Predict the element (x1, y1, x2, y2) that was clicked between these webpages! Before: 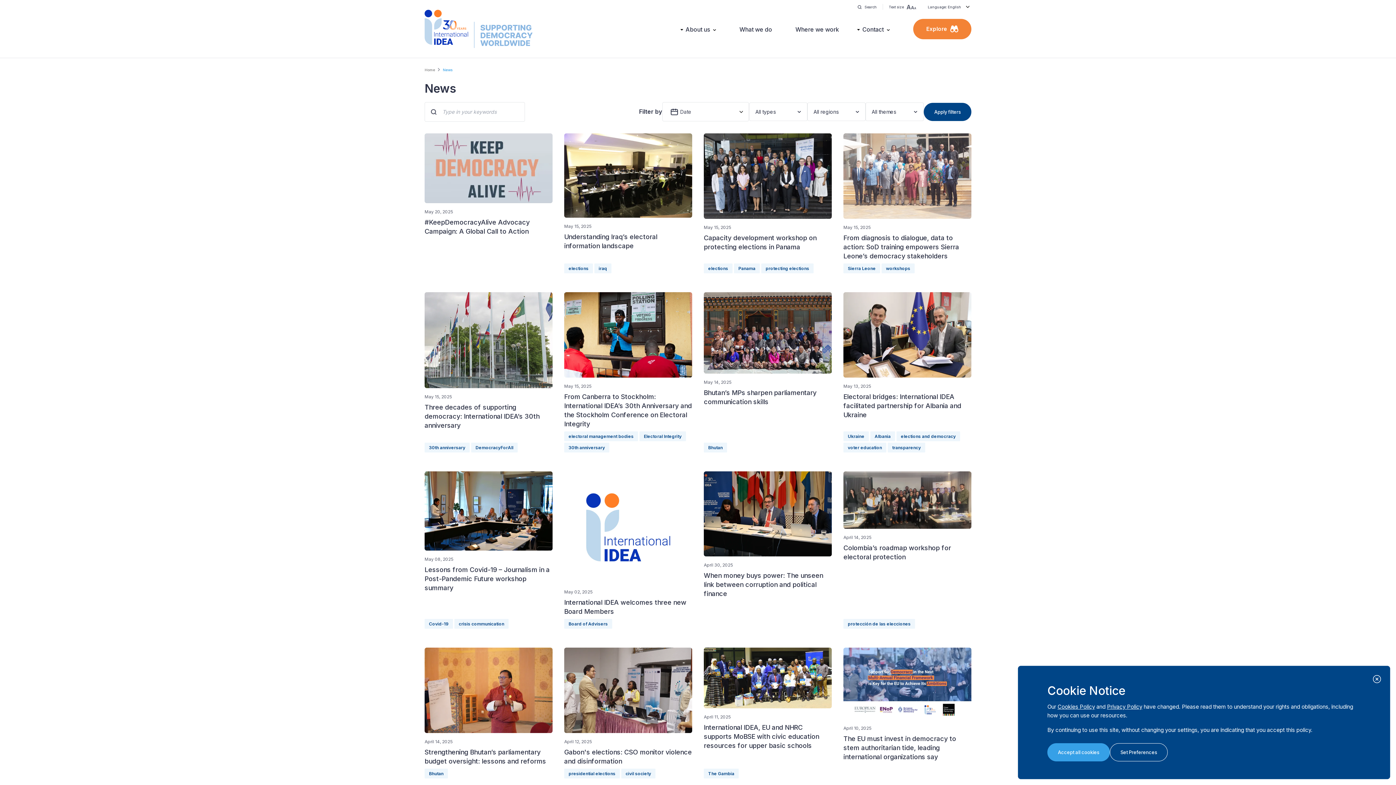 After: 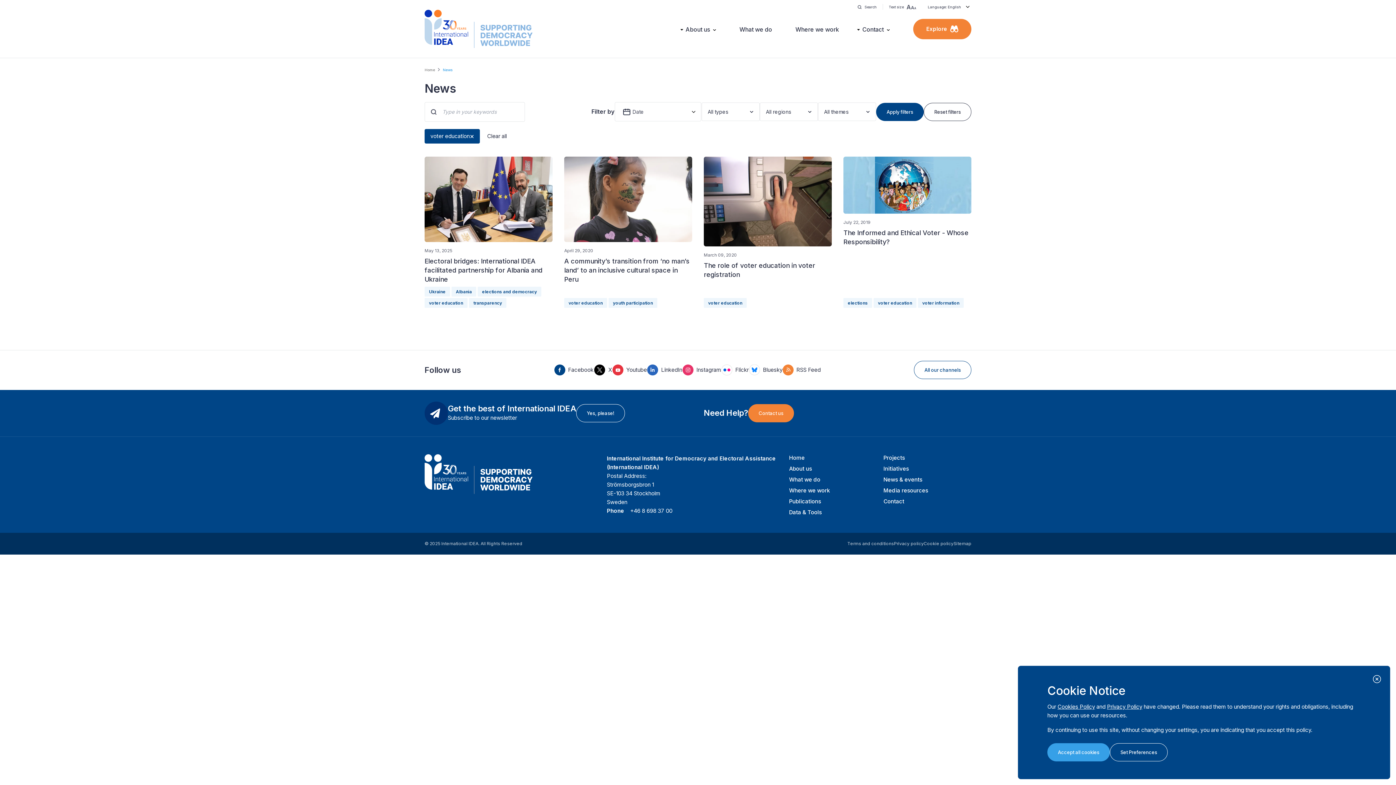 Action: label: voter education bbox: (843, 442, 886, 452)